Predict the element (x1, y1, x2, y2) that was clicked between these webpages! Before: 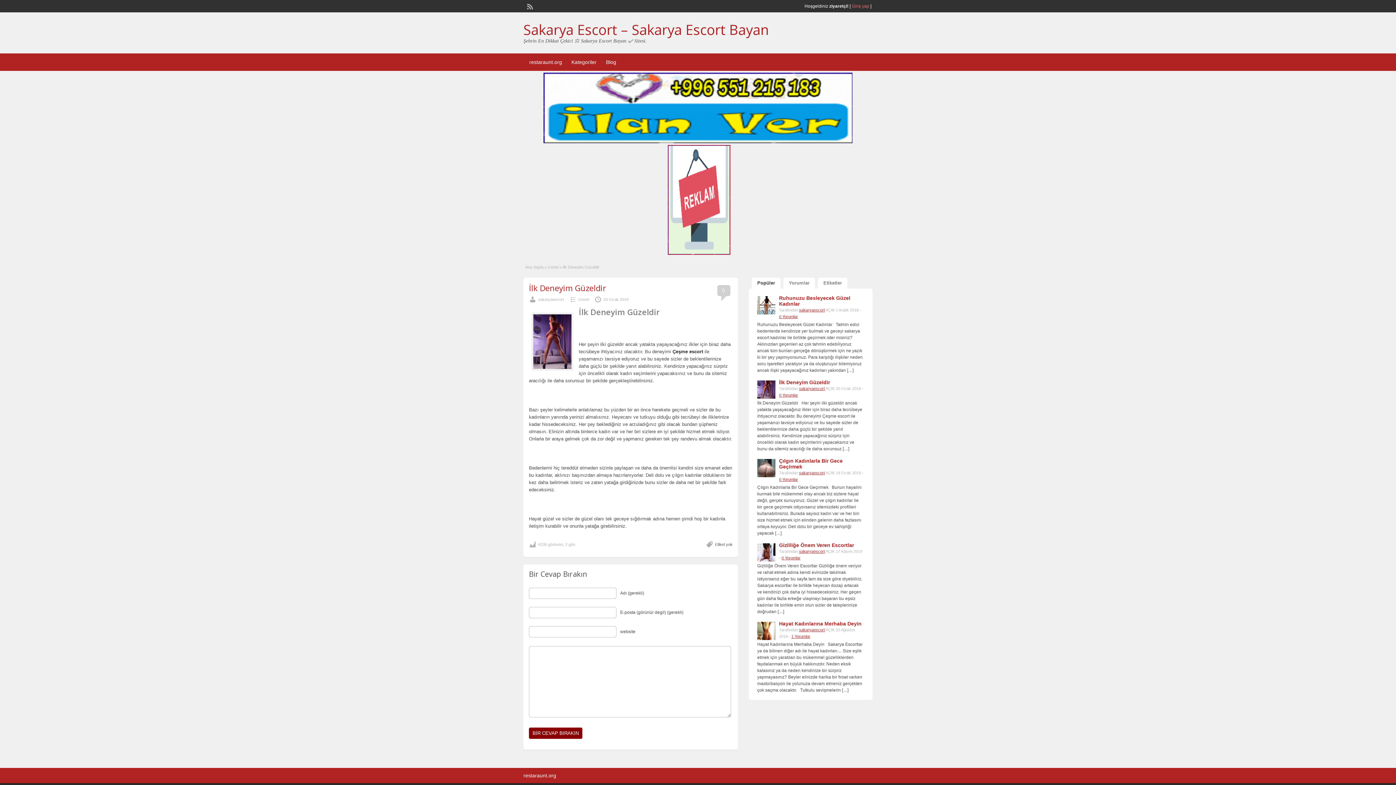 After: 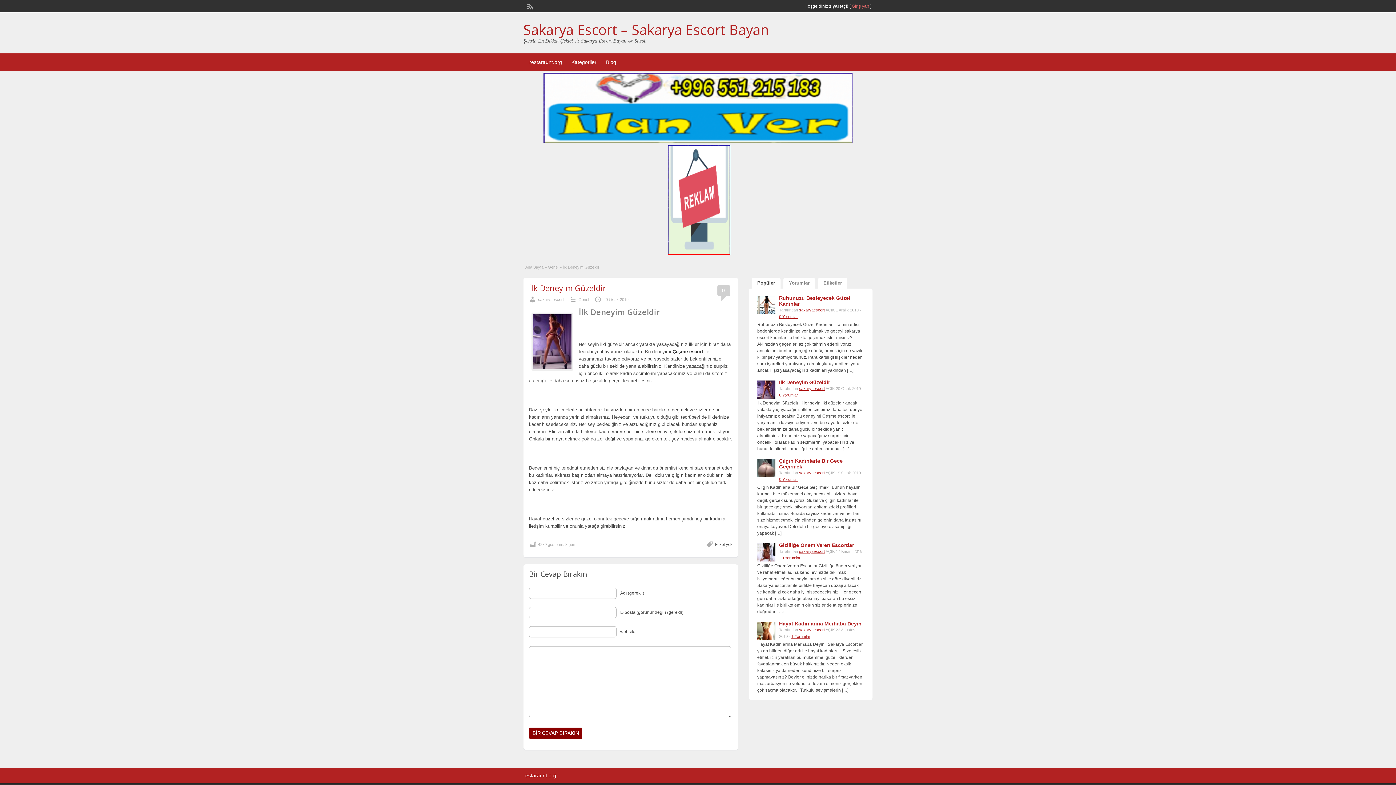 Action: label: İlk Deneyim Güzeldir bbox: (779, 379, 830, 385)